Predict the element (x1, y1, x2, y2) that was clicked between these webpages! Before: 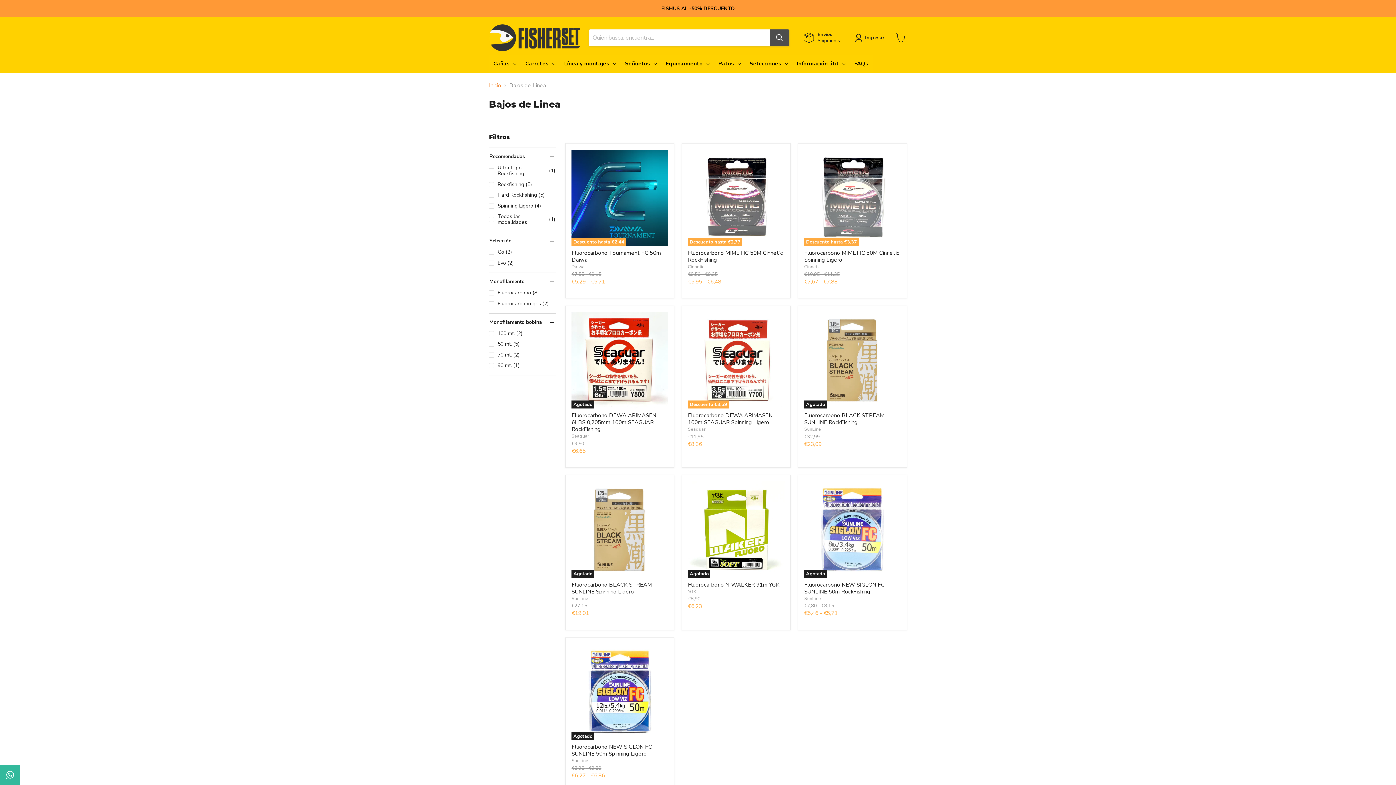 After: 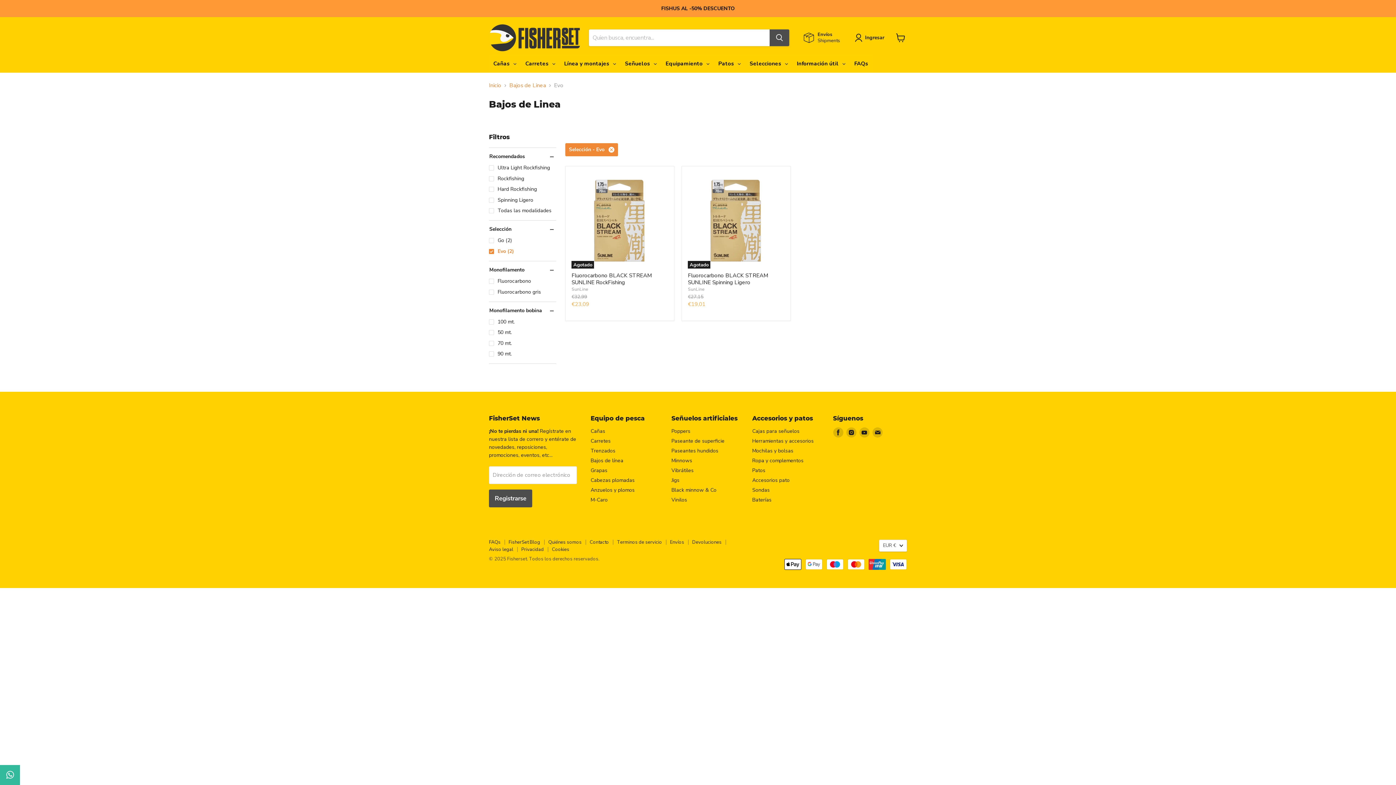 Action: bbox: (488, 259, 556, 267) label: Evo
(2)